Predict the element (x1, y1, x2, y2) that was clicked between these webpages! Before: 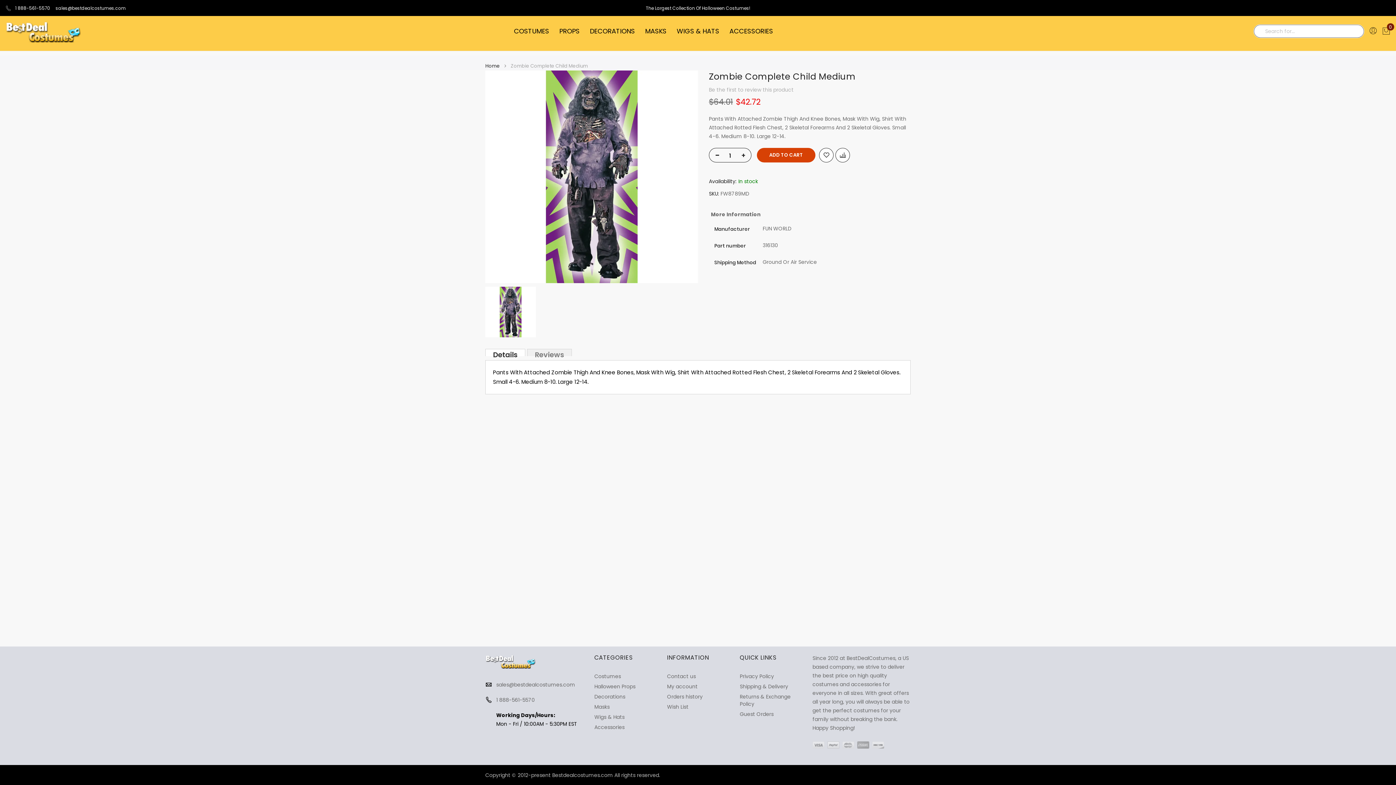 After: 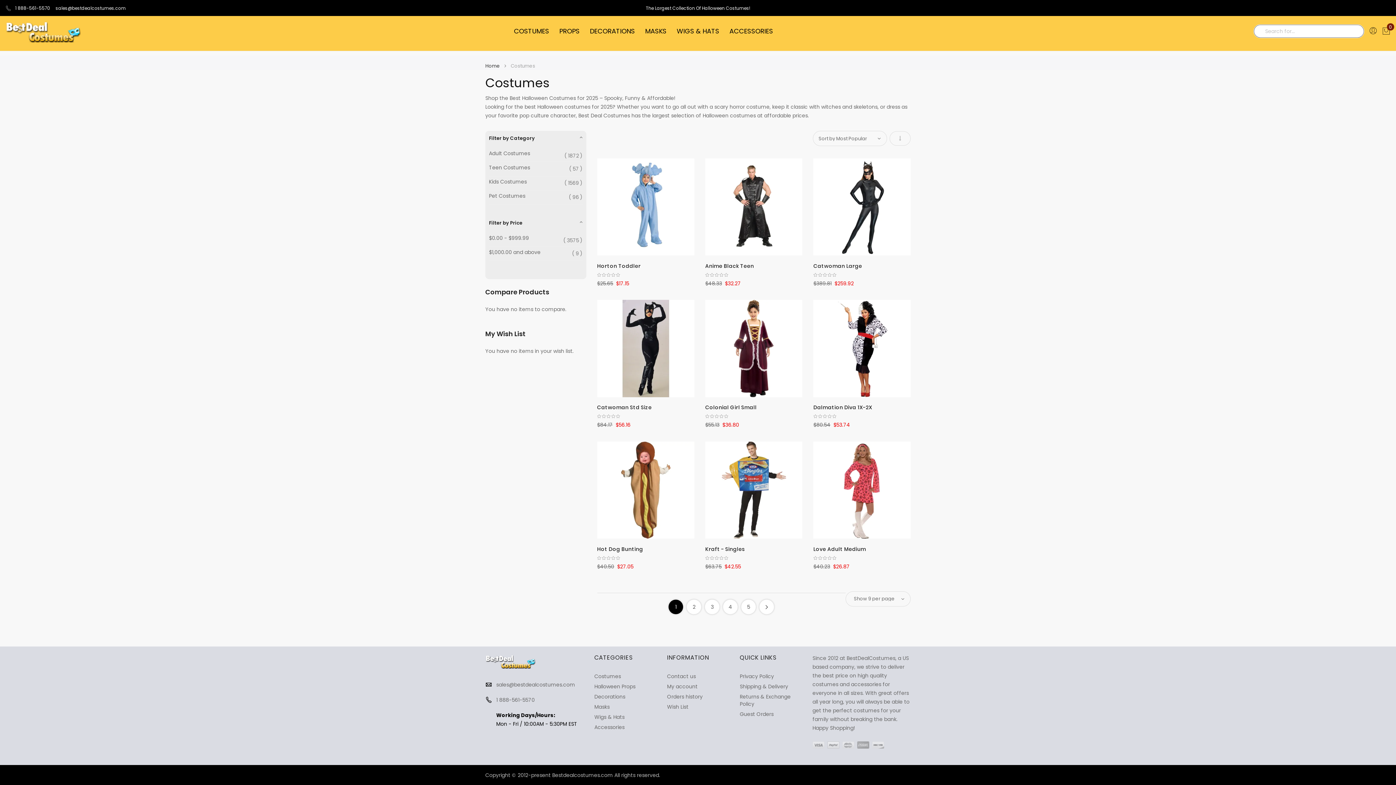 Action: label: Costumes bbox: (594, 673, 621, 680)